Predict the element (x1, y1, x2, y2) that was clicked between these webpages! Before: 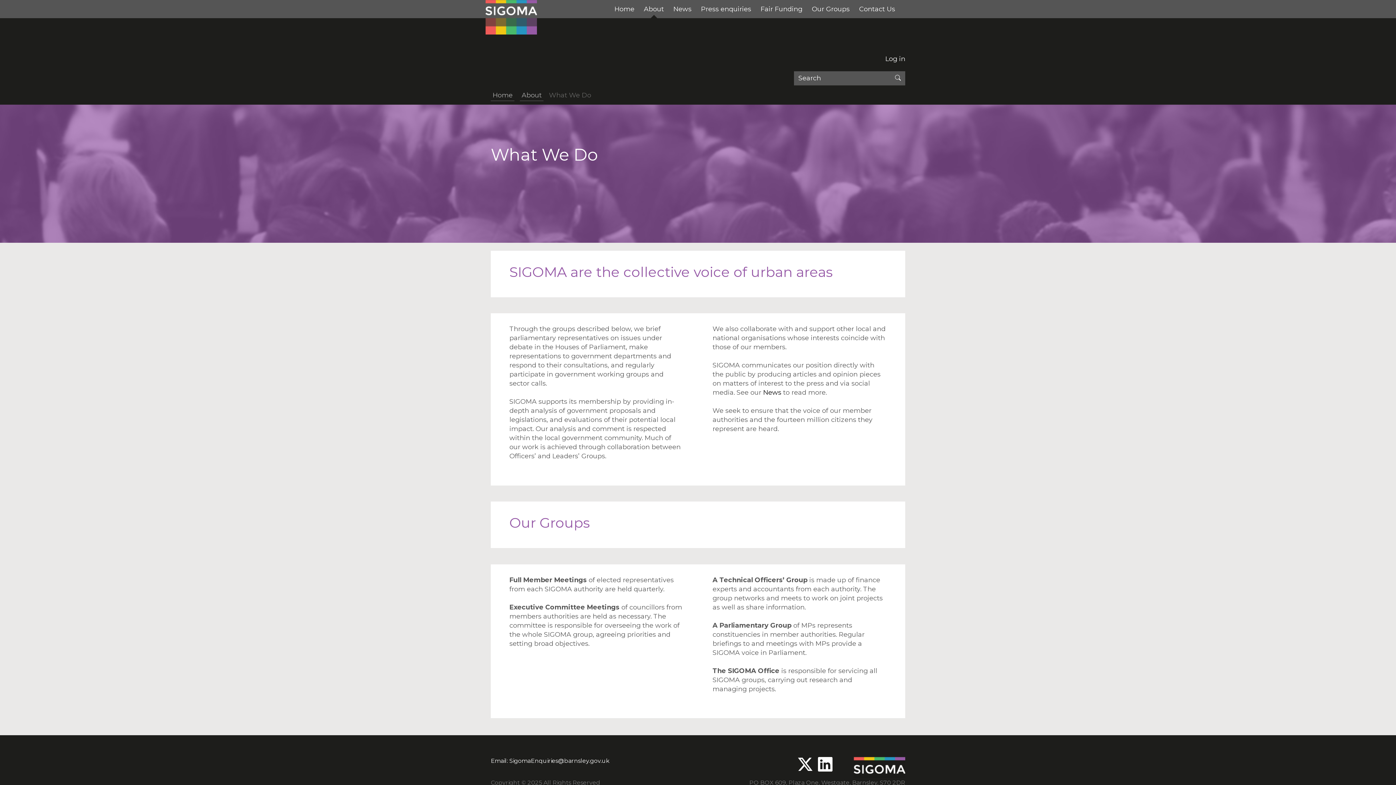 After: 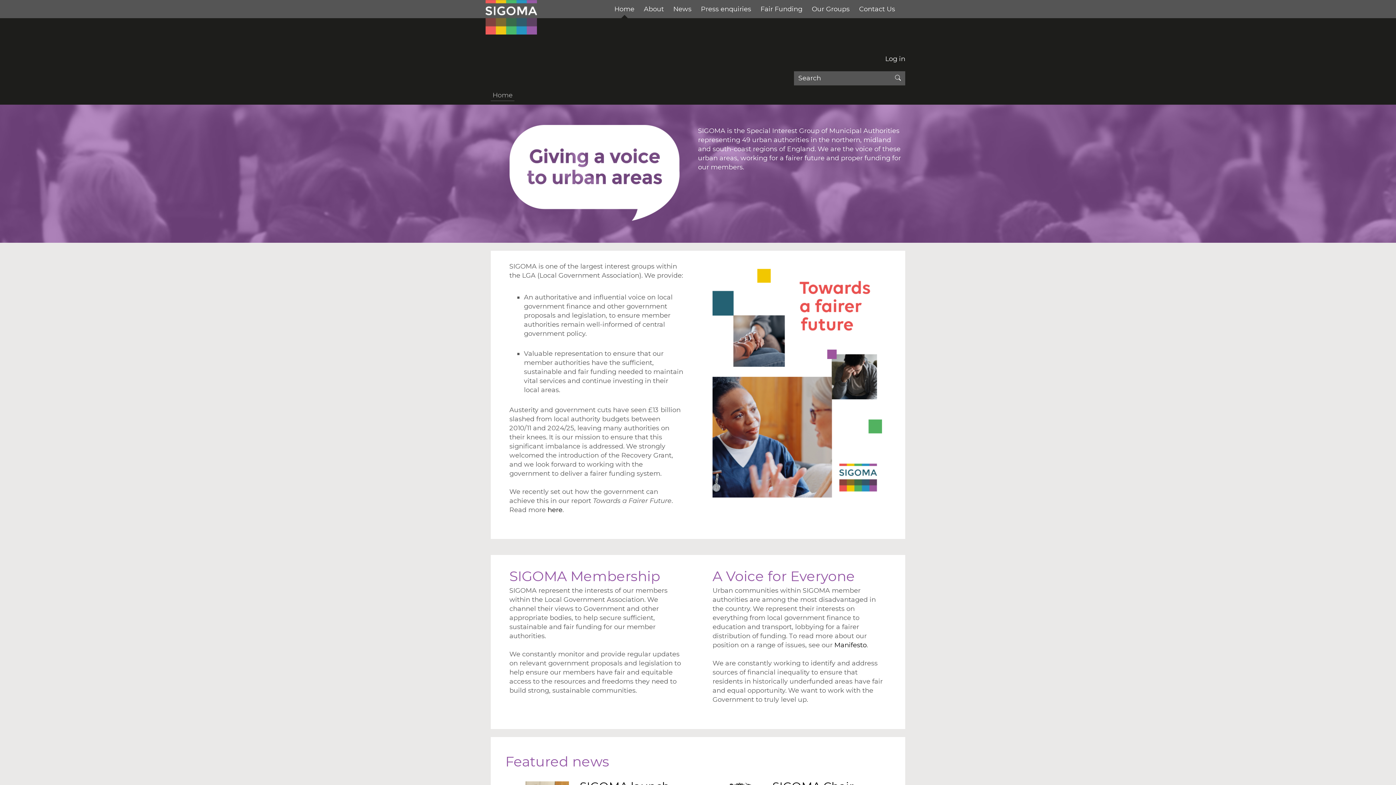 Action: bbox: (485, 0, 537, 34)